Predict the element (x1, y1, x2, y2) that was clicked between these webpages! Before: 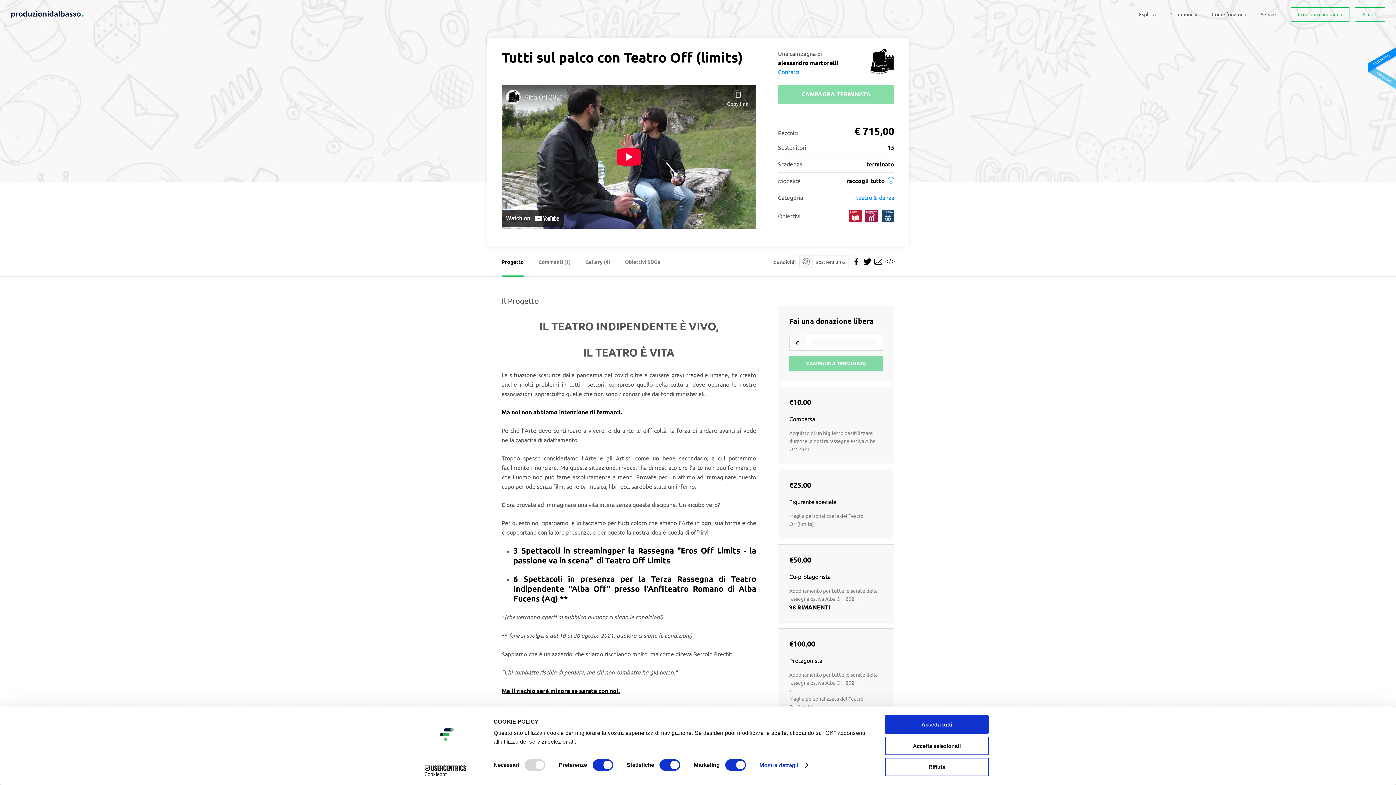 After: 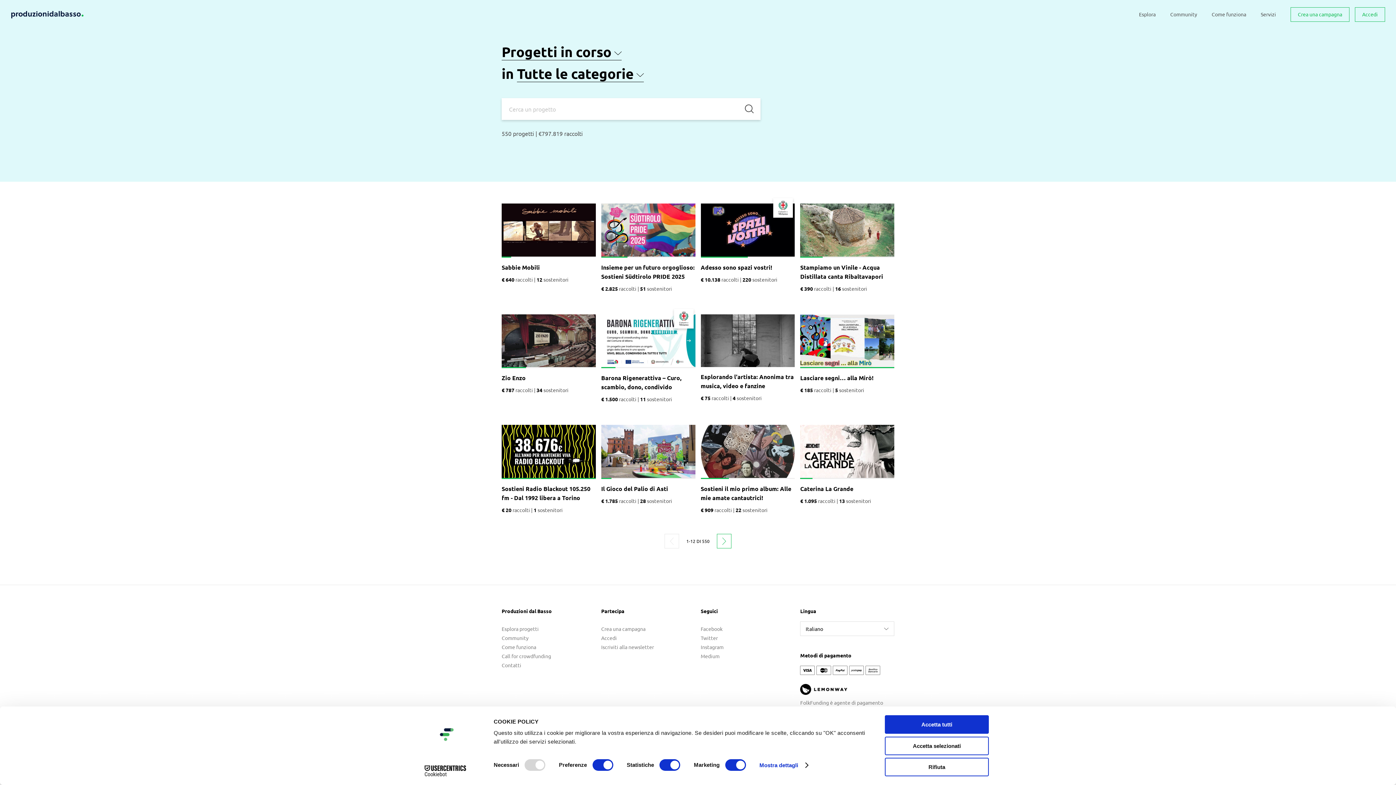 Action: label: Esplora bbox: (1139, 7, 1156, 21)